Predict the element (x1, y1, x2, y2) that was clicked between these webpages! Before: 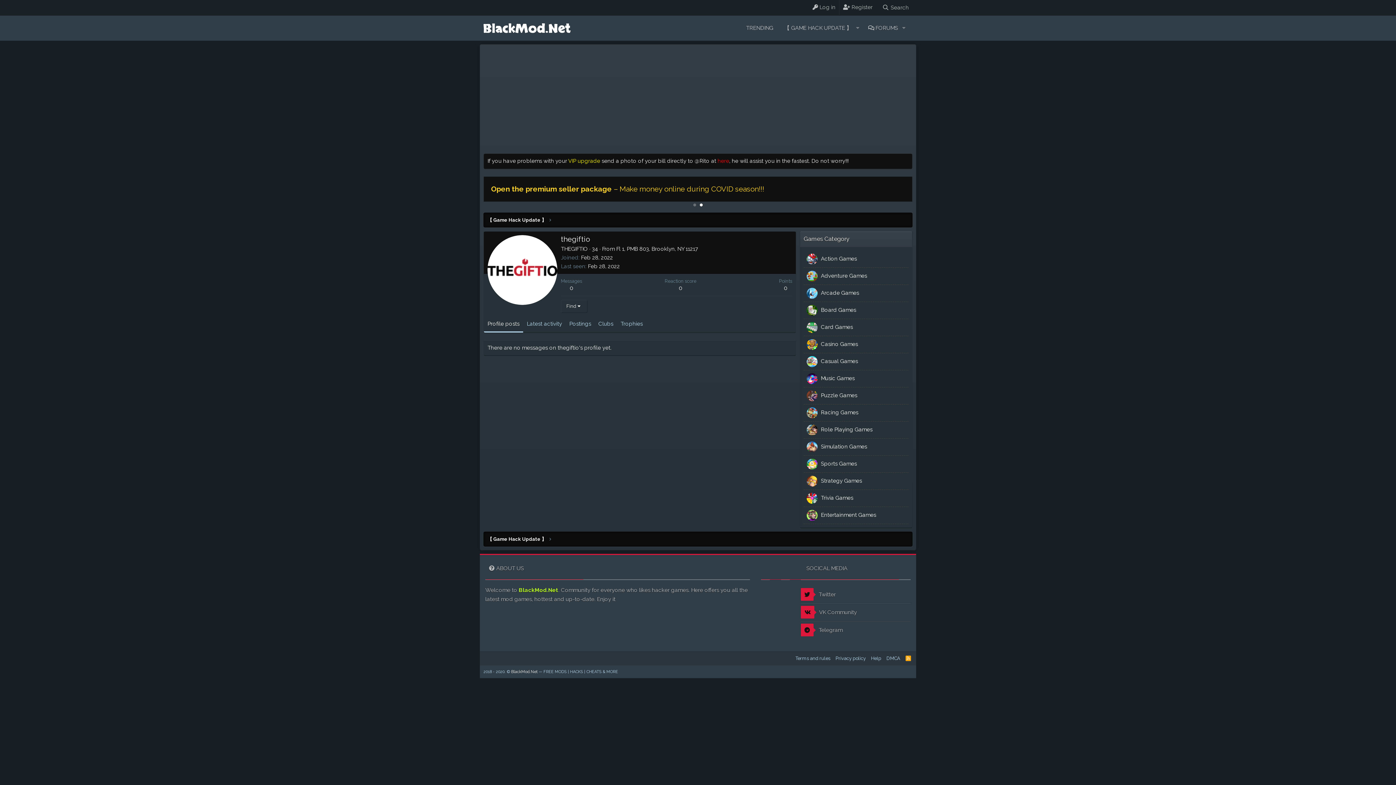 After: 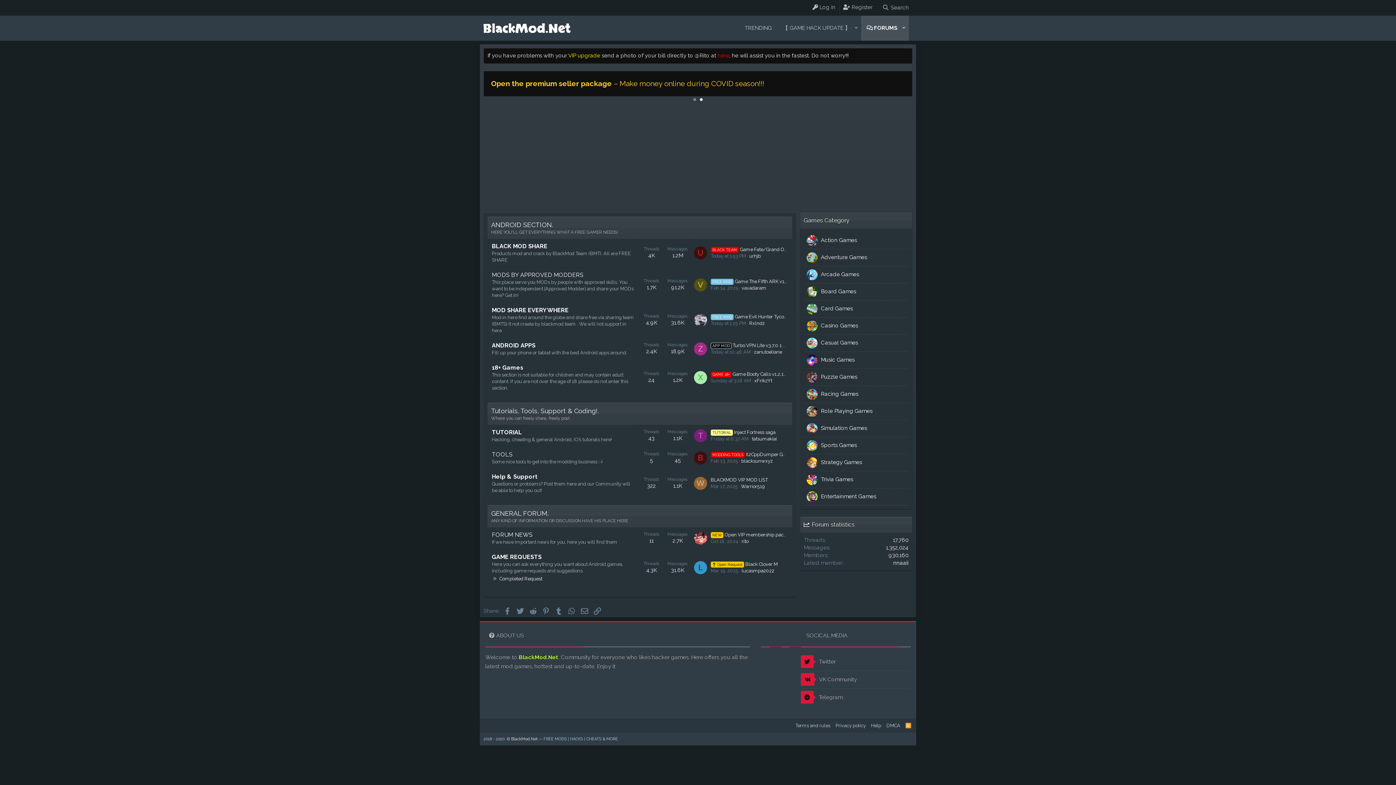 Action: bbox: (483, 25, 570, 32)